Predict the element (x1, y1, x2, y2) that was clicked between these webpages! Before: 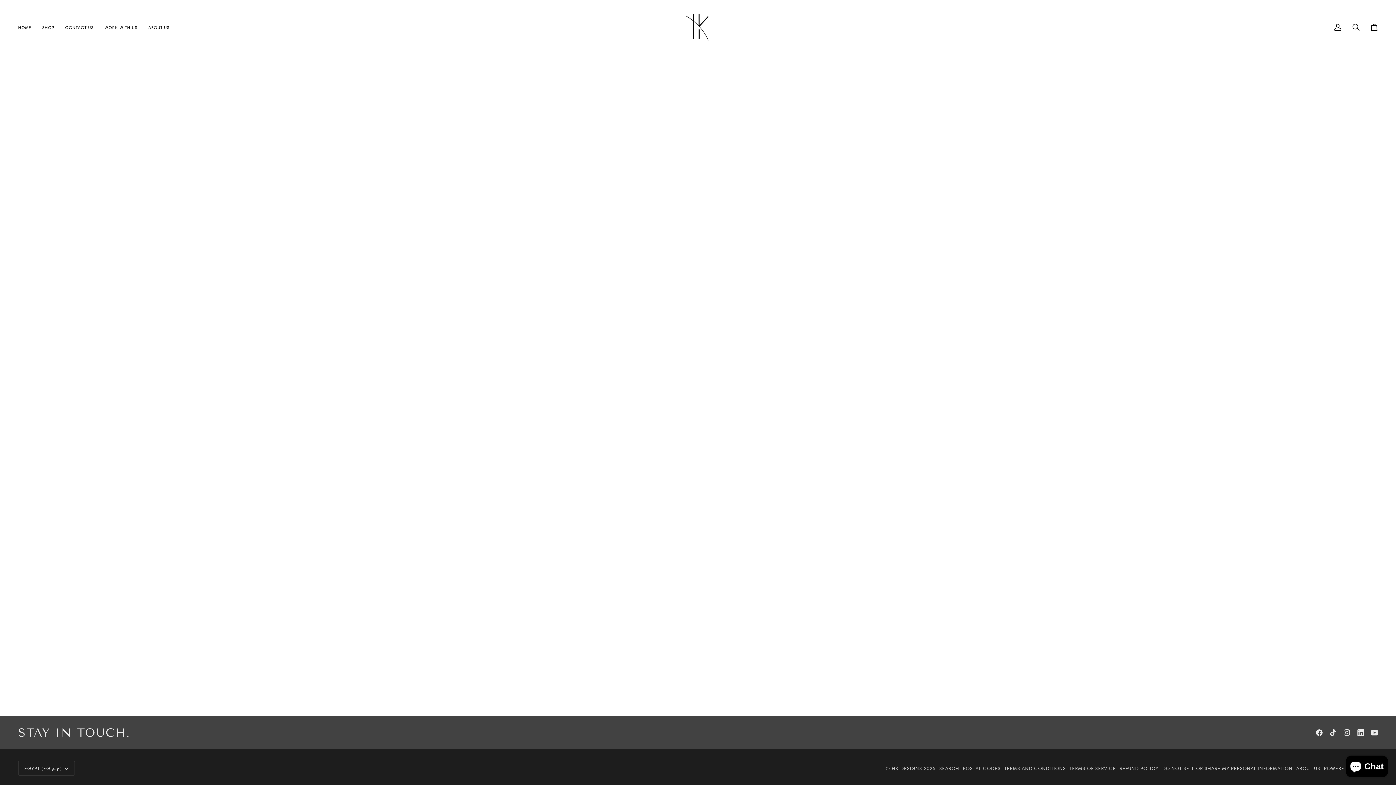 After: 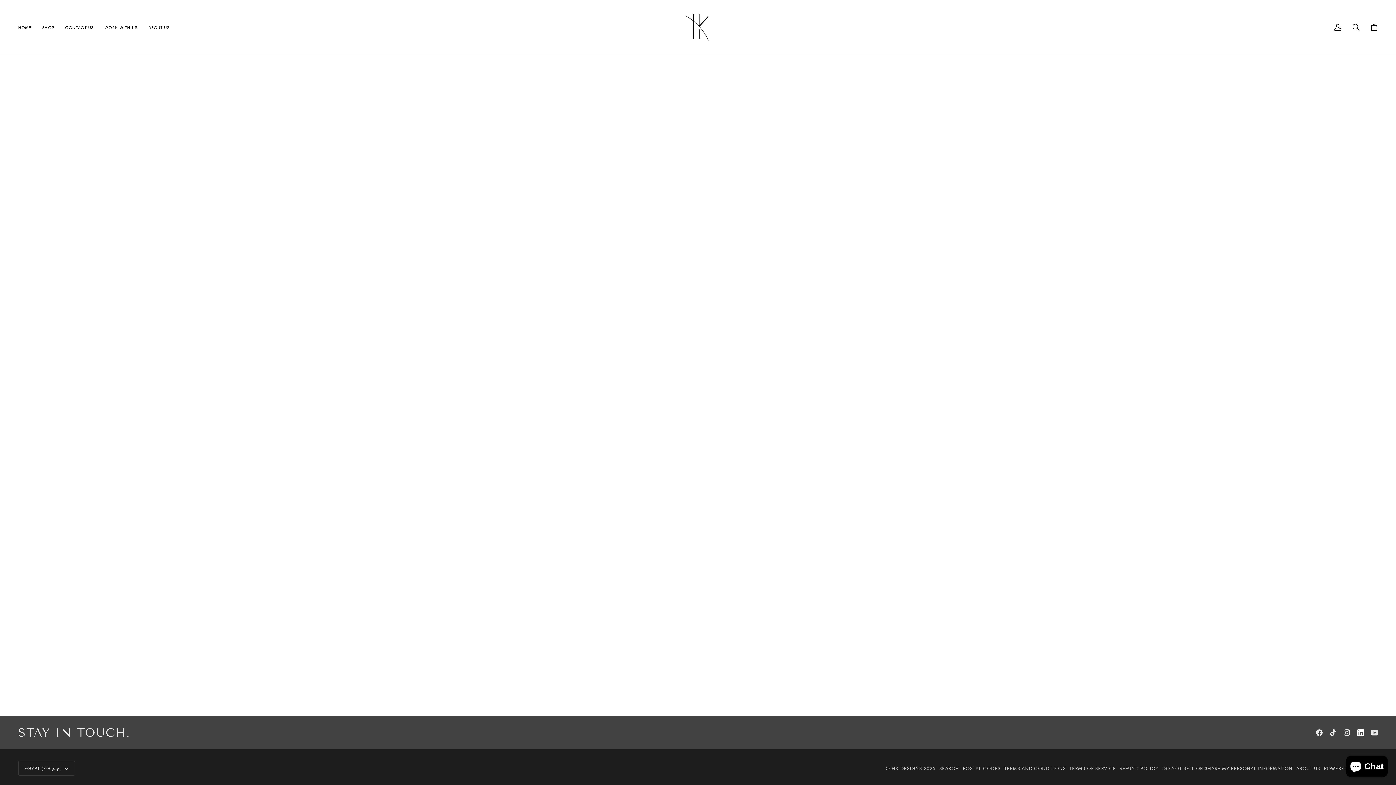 Action: label:  
Linkedin bbox: (1357, 729, 1364, 736)